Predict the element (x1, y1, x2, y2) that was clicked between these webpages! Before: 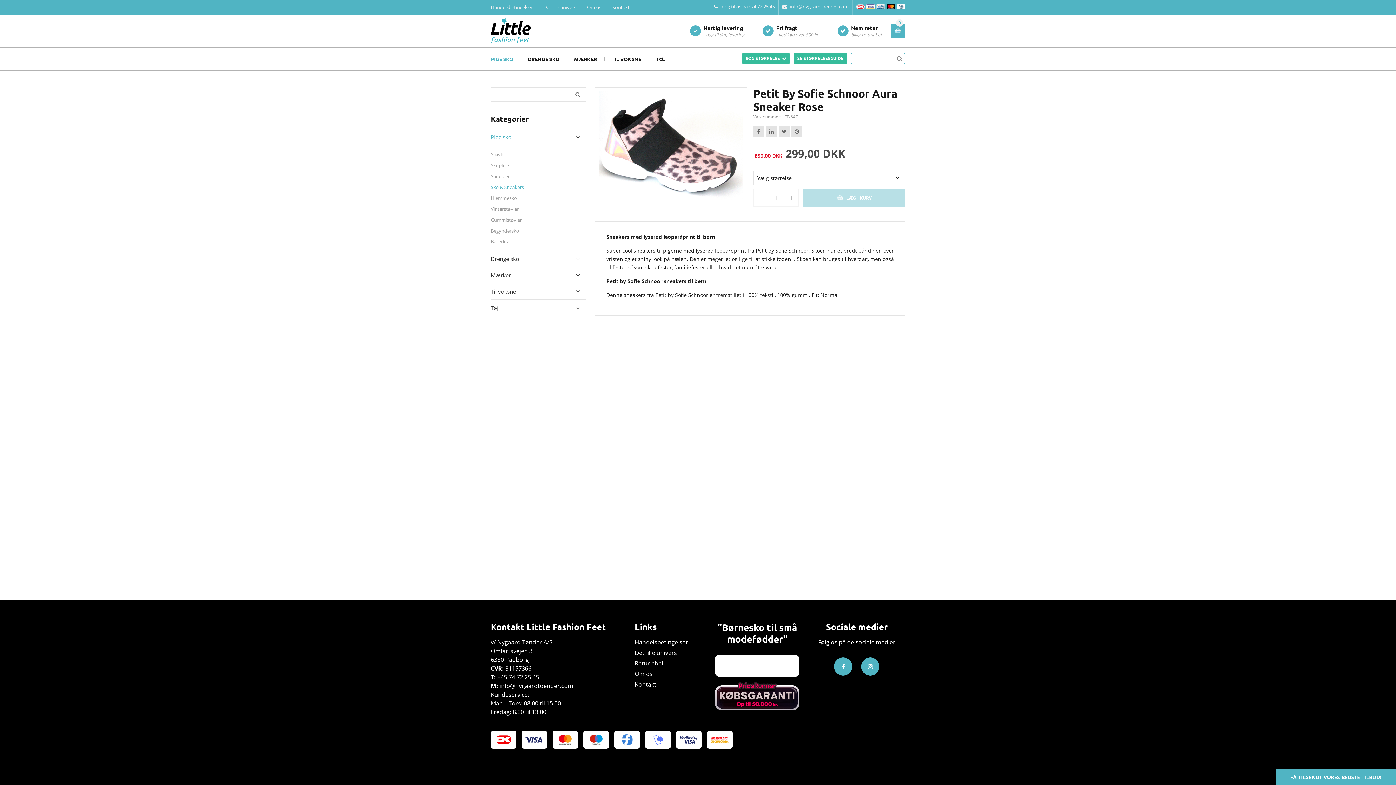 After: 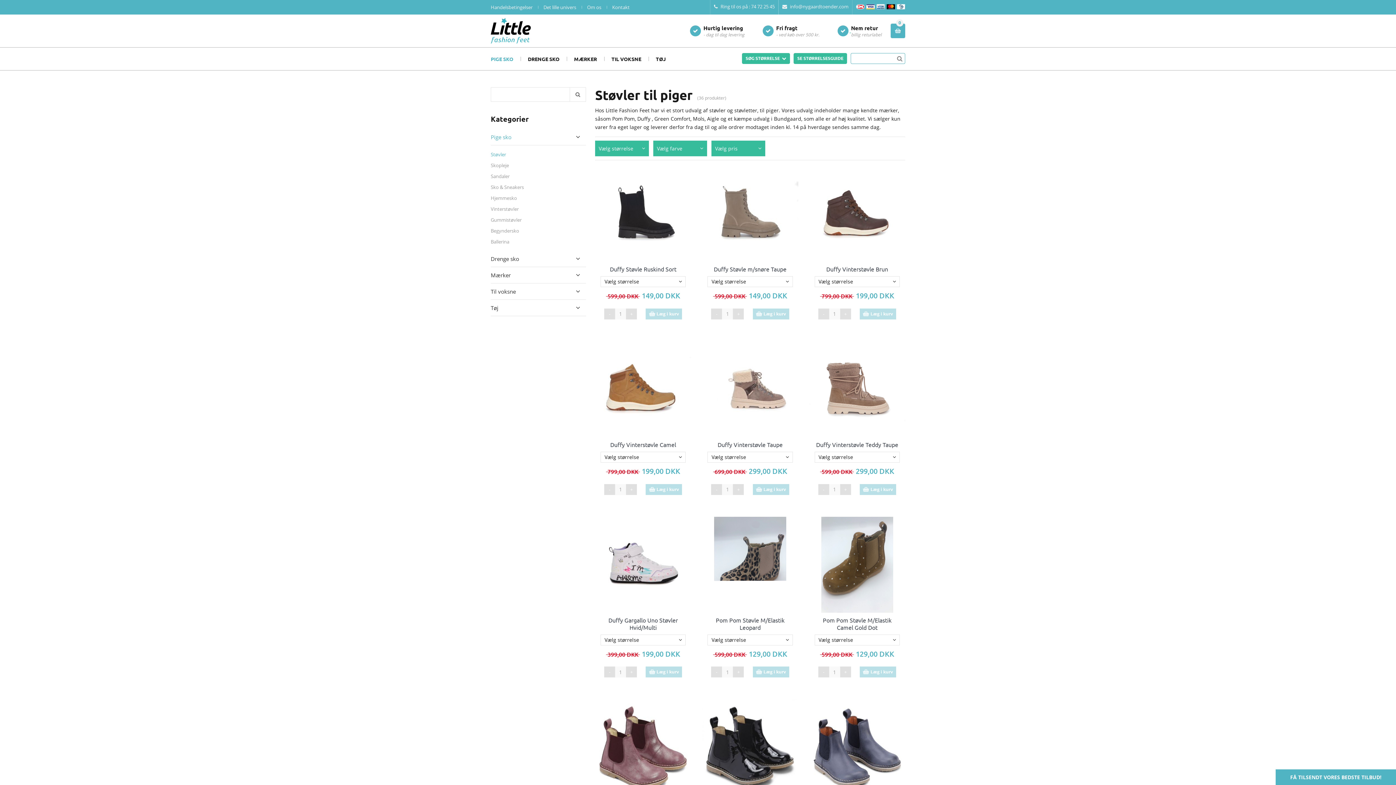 Action: label: Støvler bbox: (490, 149, 586, 160)